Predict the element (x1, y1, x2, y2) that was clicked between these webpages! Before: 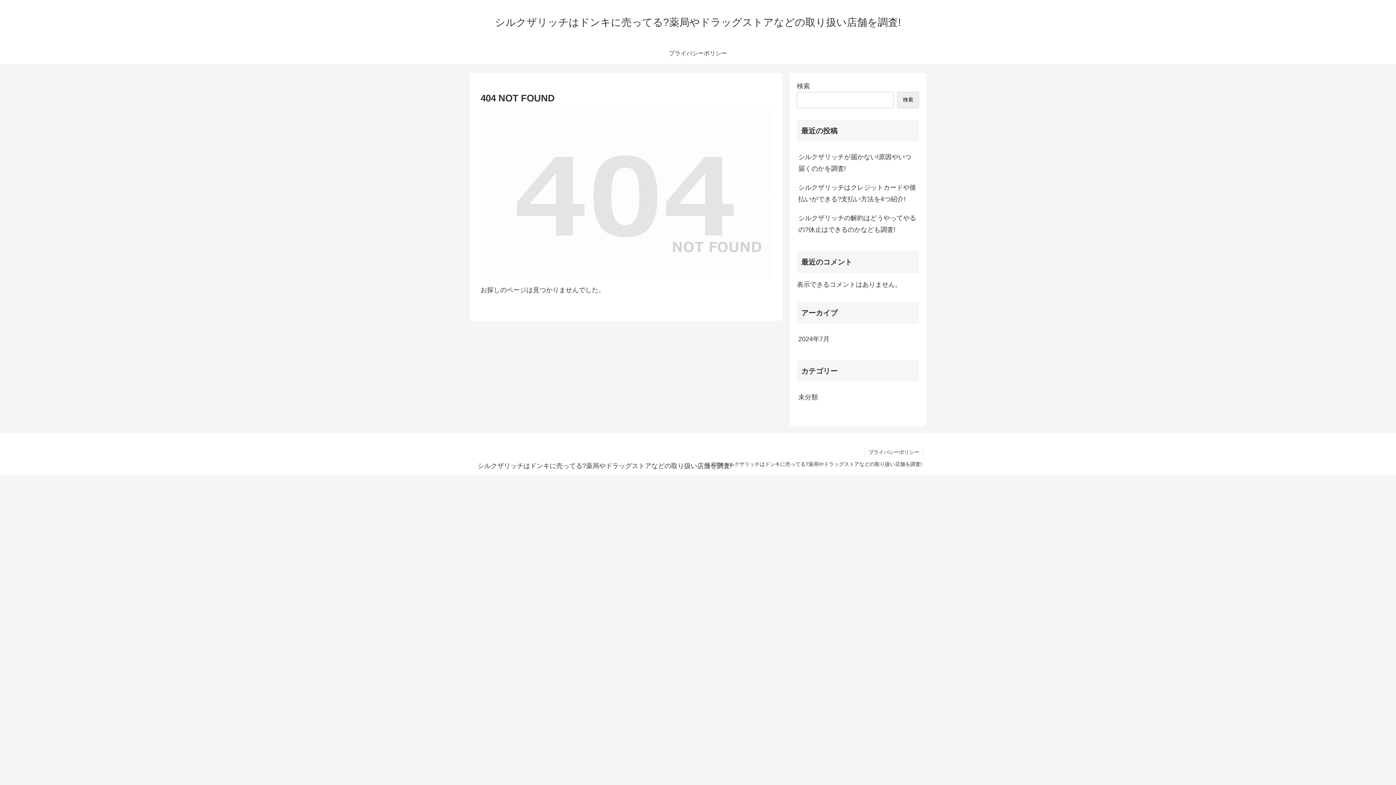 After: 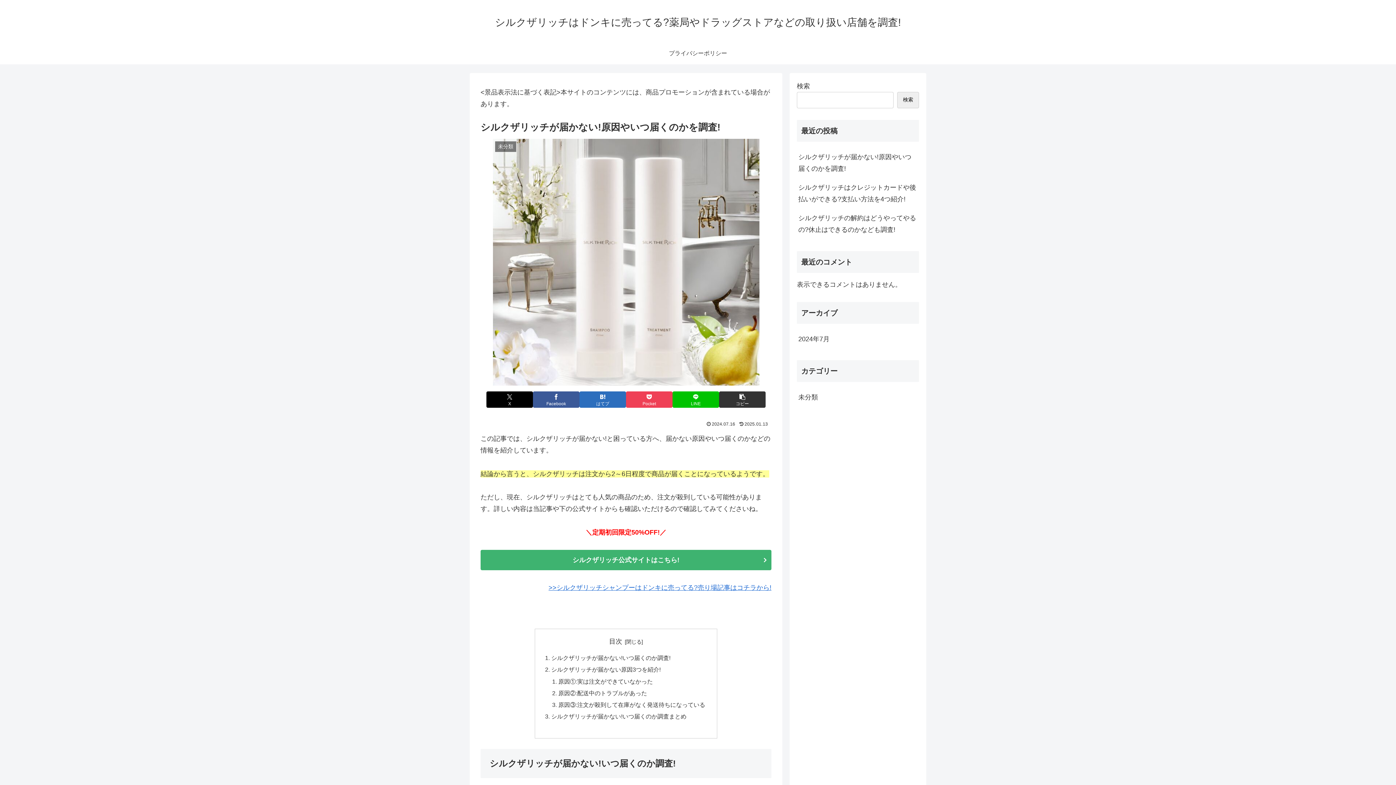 Action: label: シルクザリッチが届かない!原因やいつ届くのかを調査! bbox: (797, 147, 919, 178)